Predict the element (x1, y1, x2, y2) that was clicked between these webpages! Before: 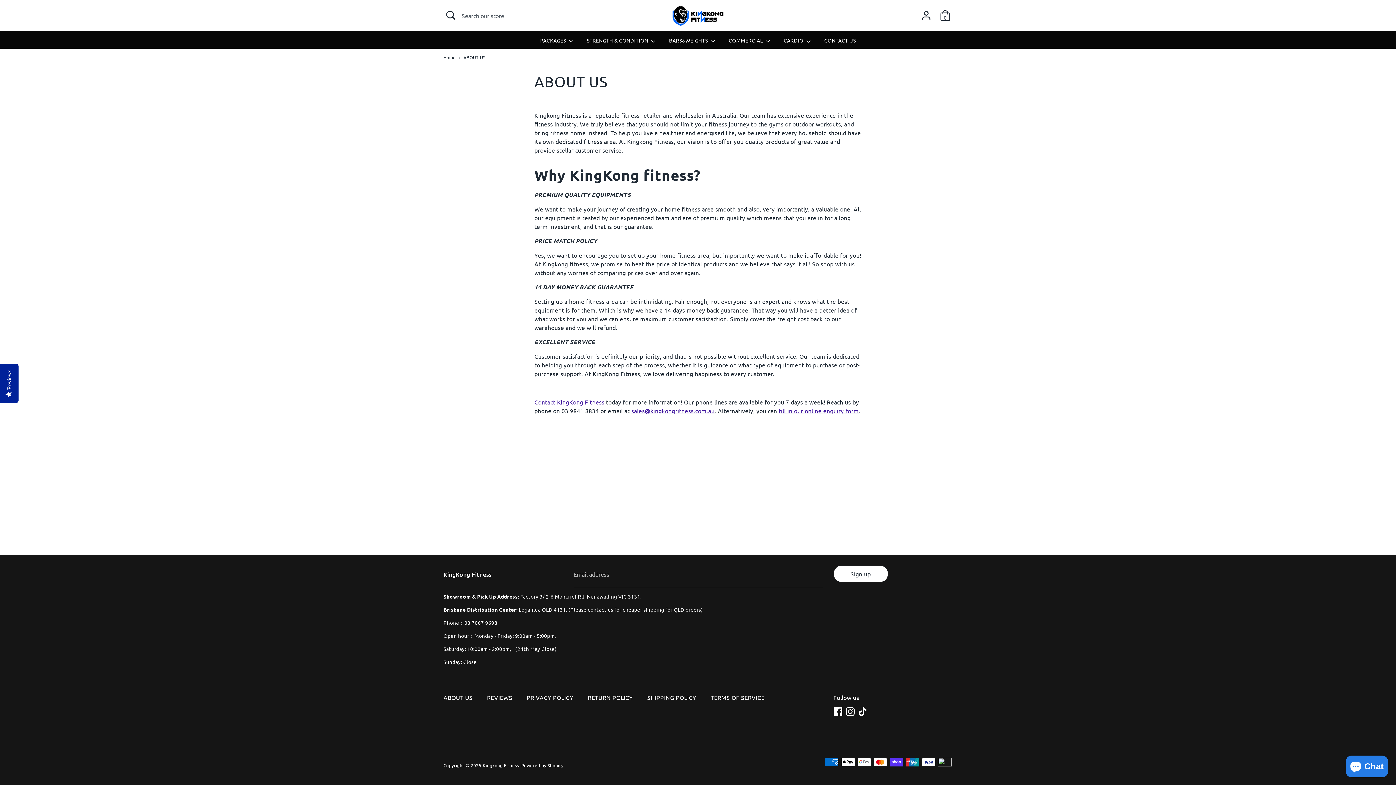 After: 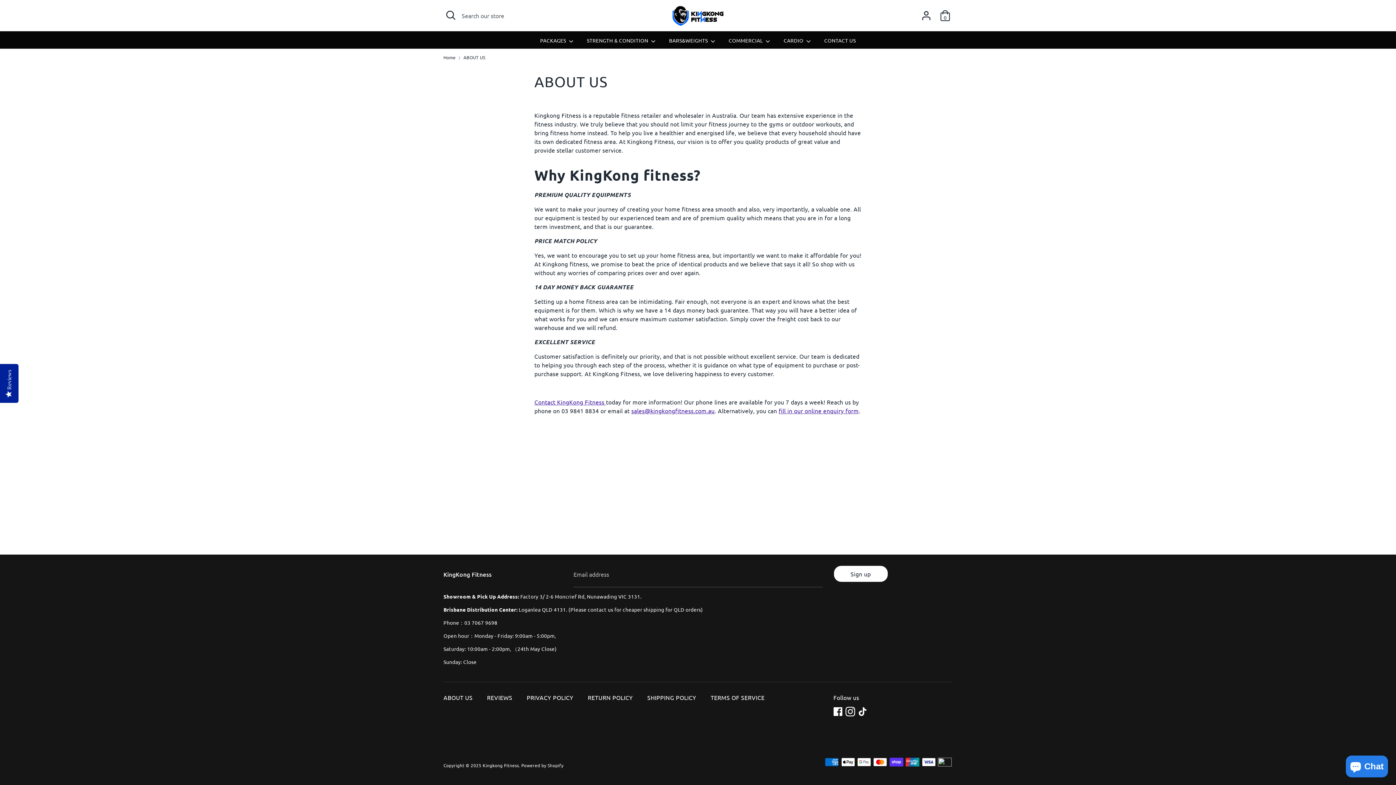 Action: bbox: (846, 707, 854, 716) label: Instagram